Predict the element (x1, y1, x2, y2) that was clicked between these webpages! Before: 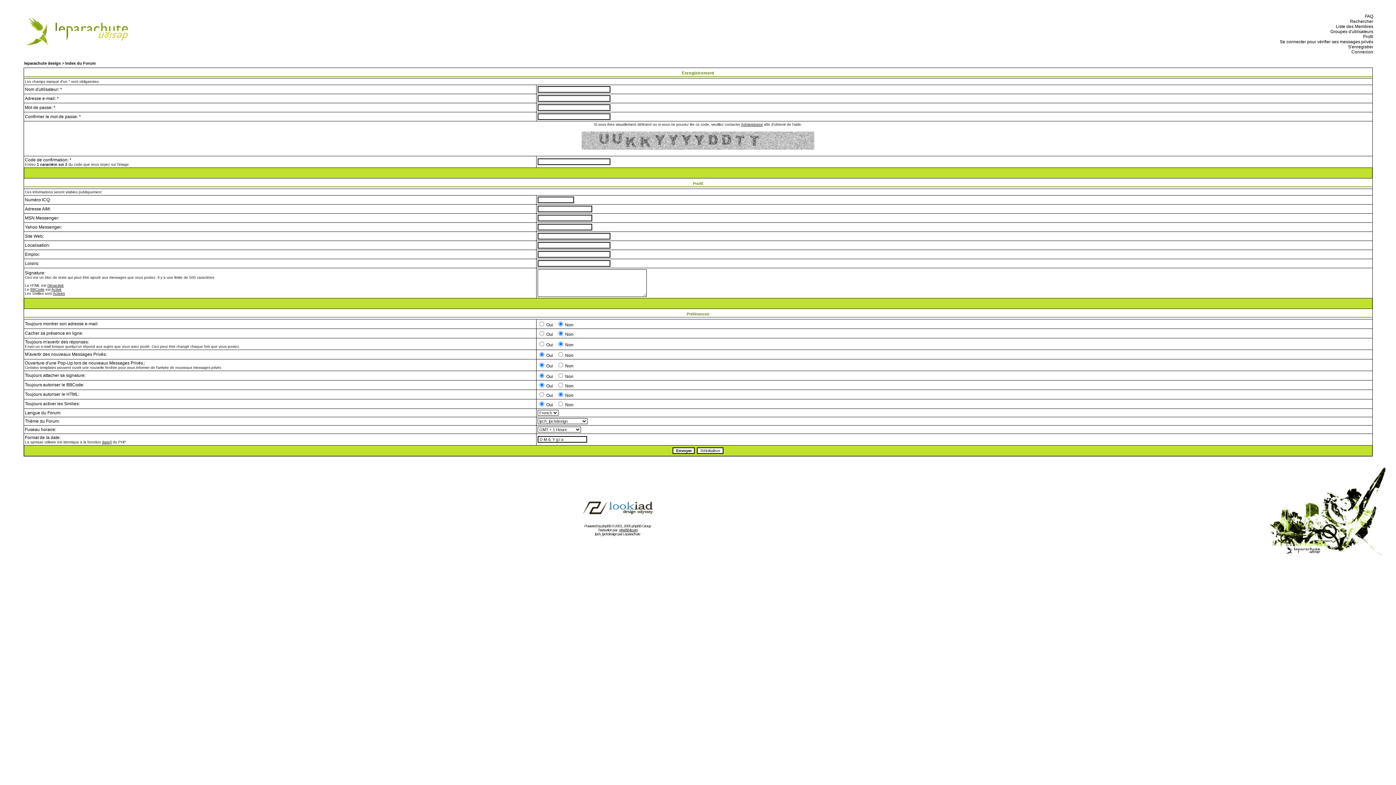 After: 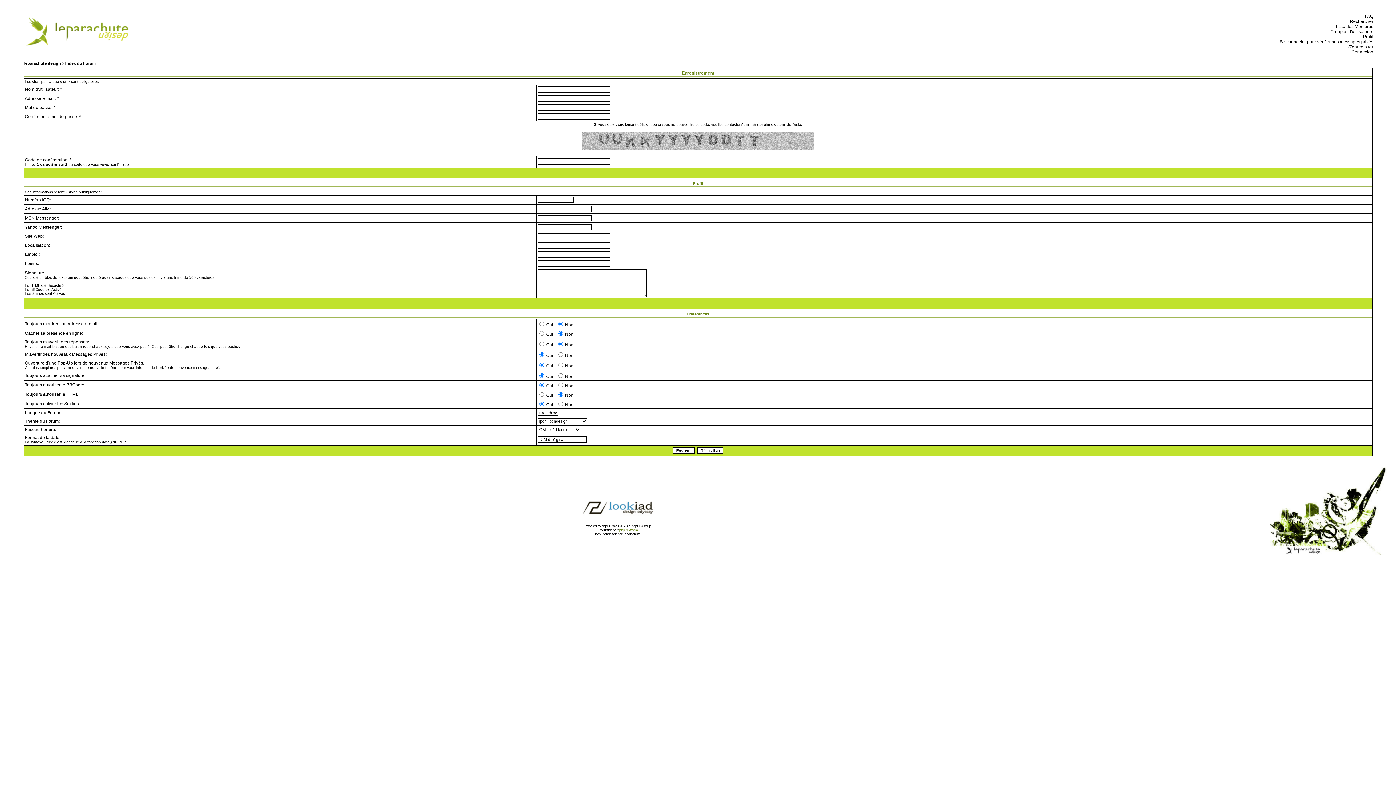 Action: label: phpBB-fr.com bbox: (619, 528, 637, 532)